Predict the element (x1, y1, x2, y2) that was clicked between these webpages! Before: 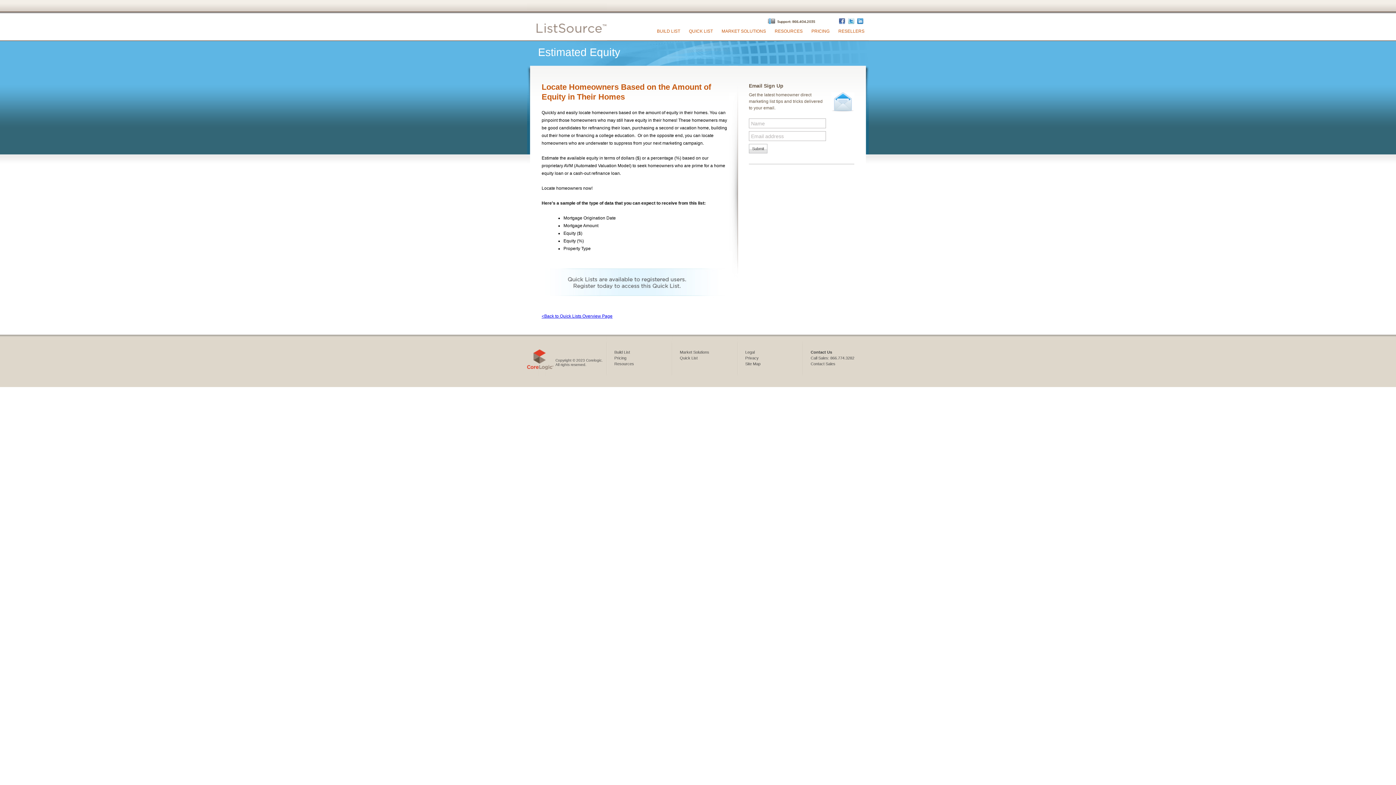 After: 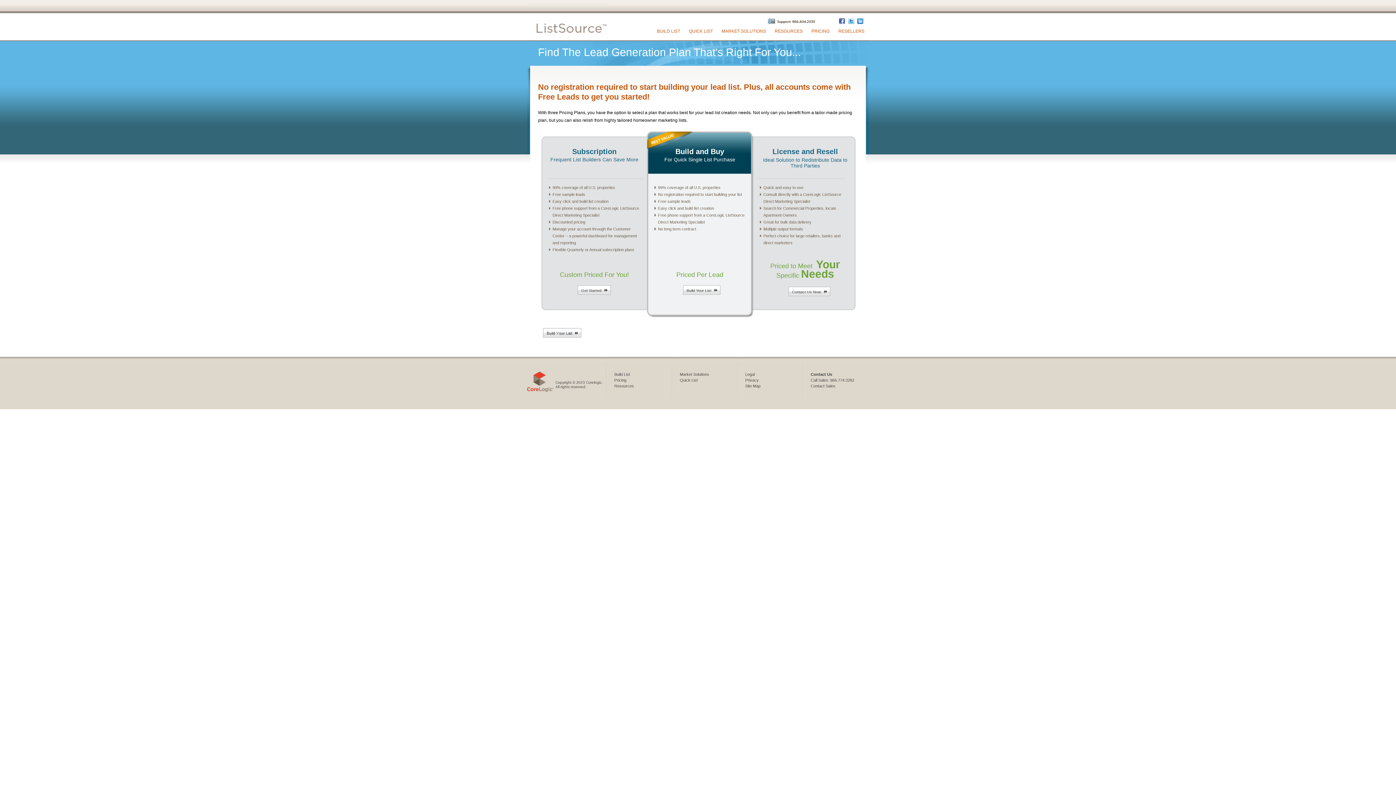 Action: label: Pricing bbox: (614, 356, 626, 360)